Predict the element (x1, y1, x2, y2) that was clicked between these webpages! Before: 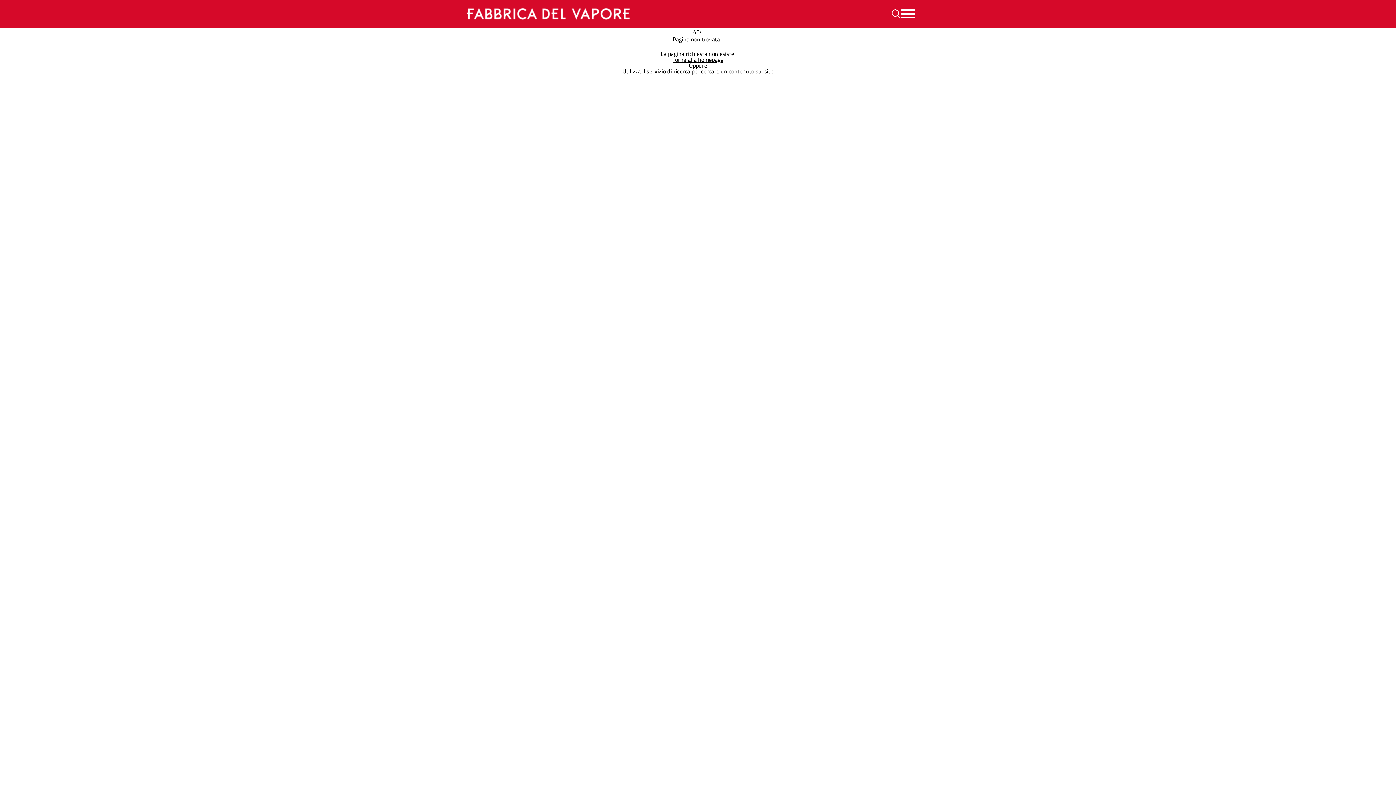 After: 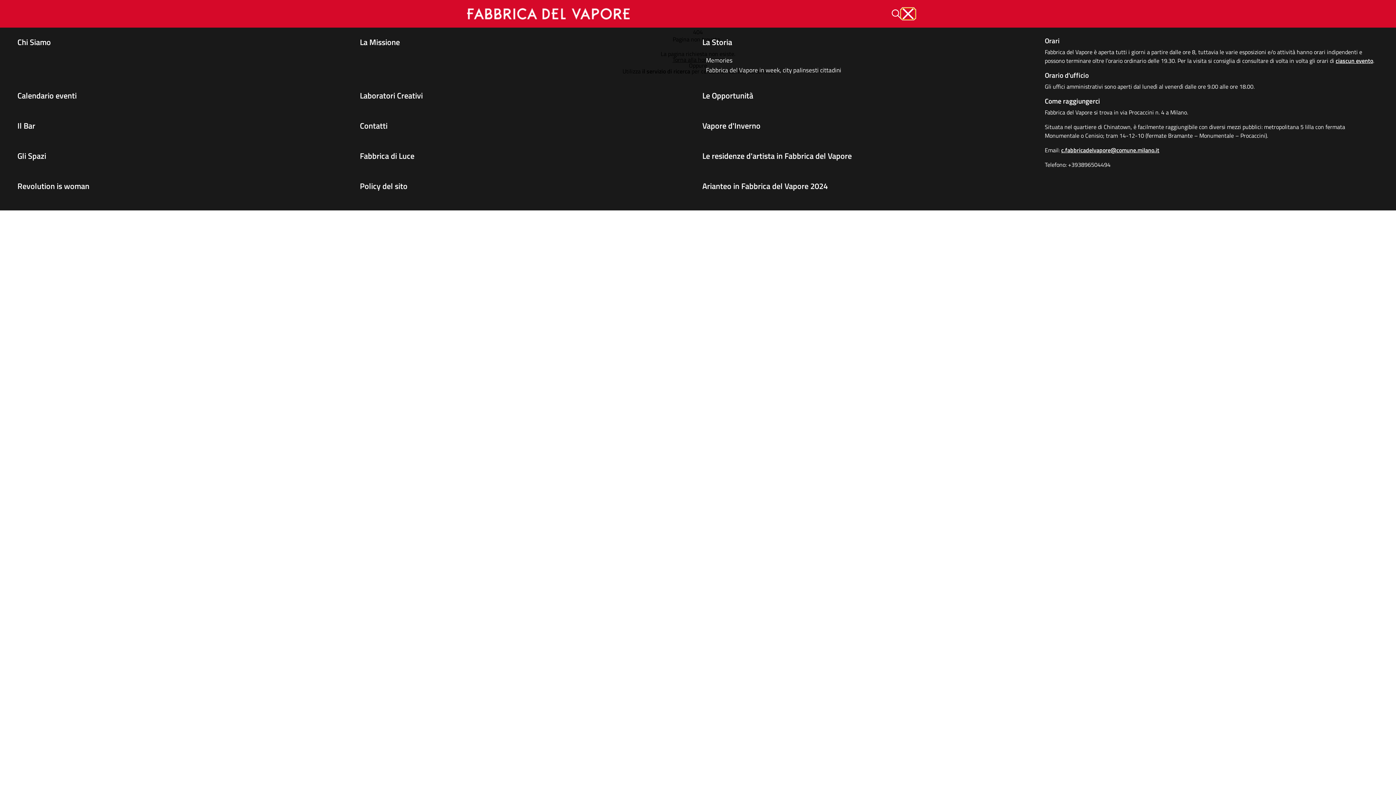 Action: bbox: (901, 9, 915, 18) label: Menu